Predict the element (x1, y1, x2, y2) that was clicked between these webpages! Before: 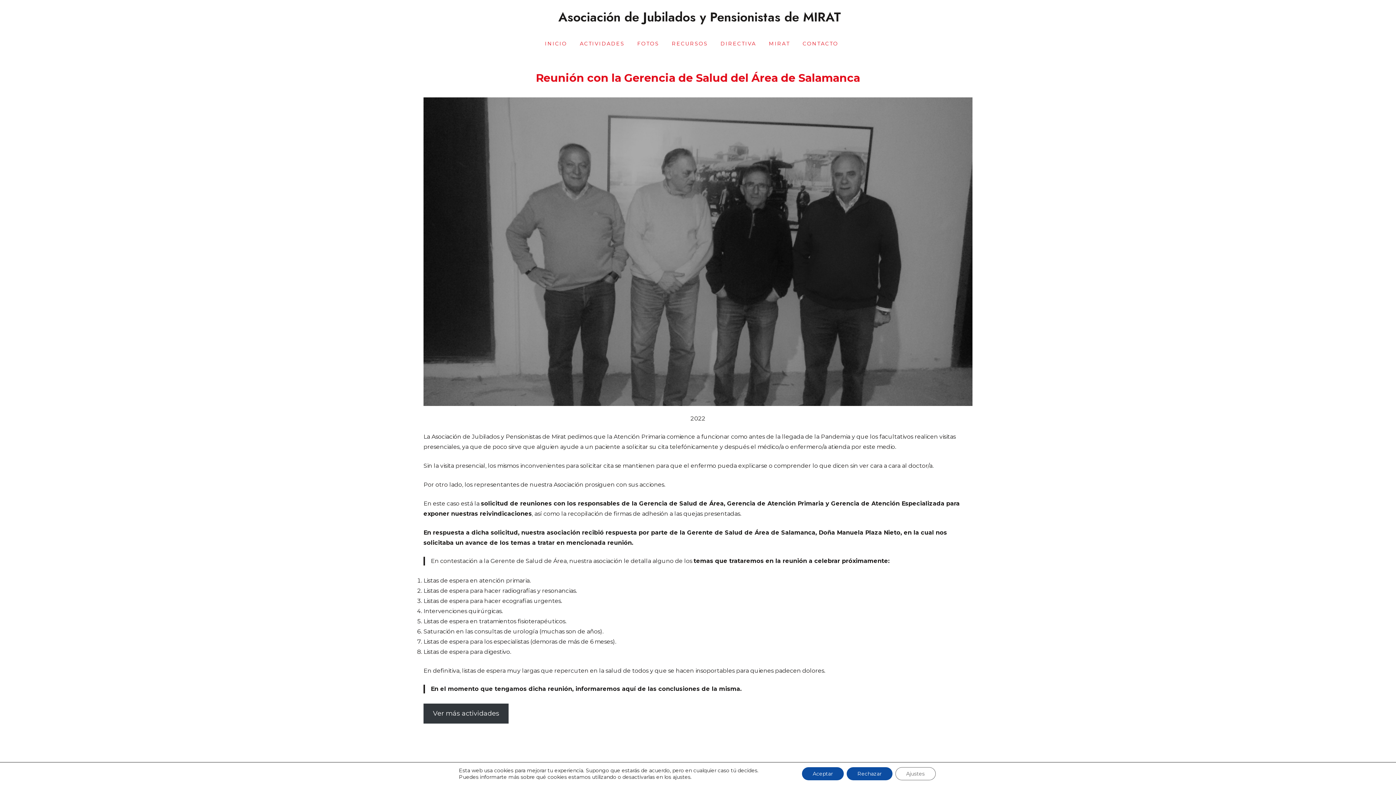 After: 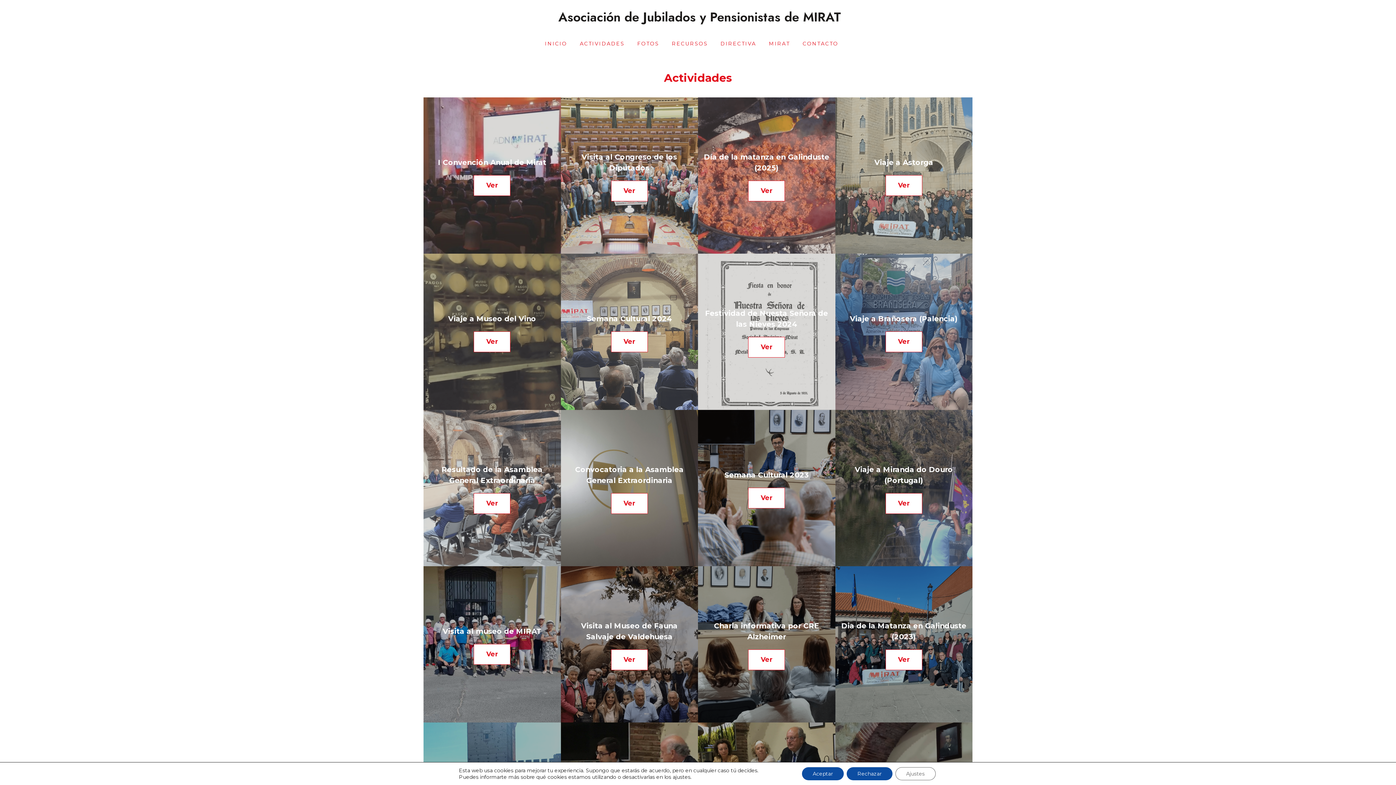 Action: label: Ver más actividades bbox: (423, 704, 508, 724)